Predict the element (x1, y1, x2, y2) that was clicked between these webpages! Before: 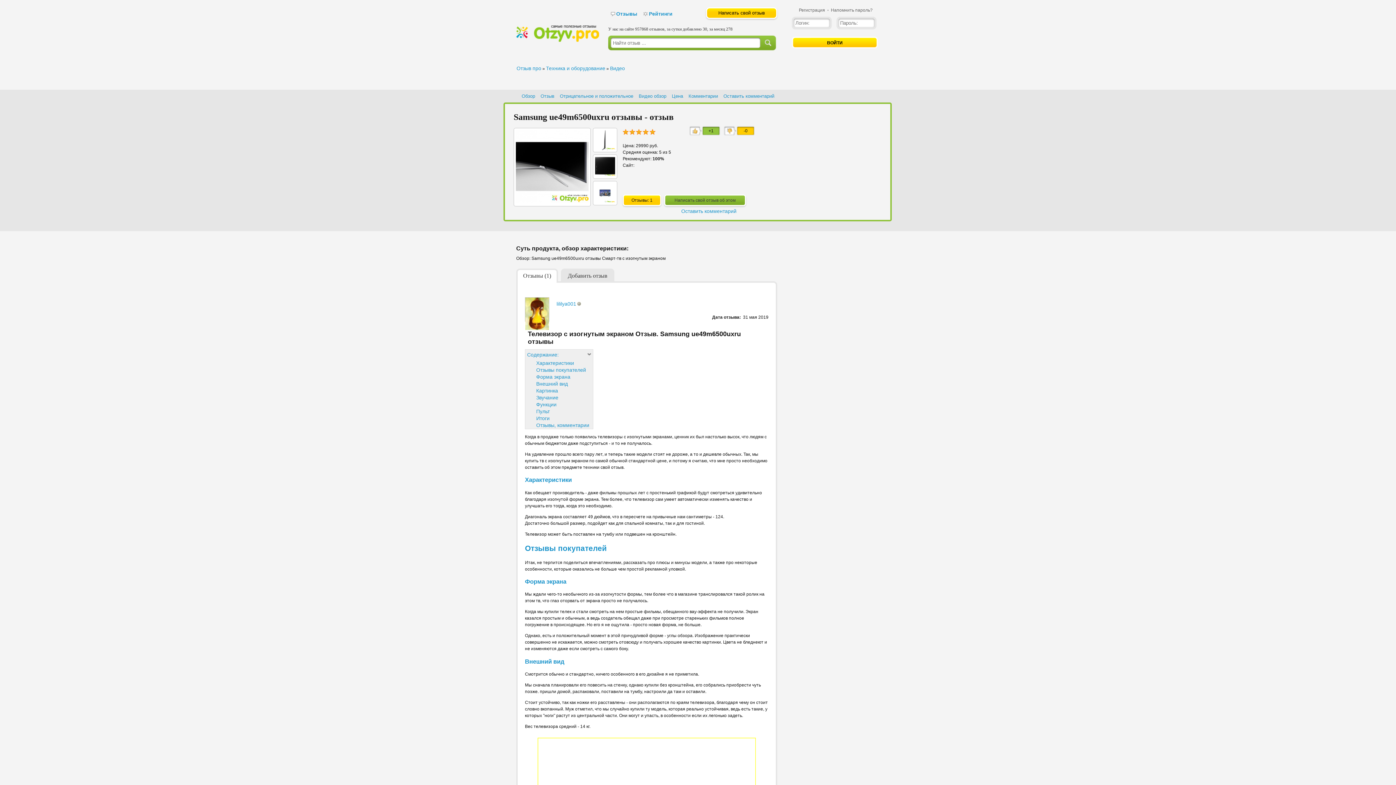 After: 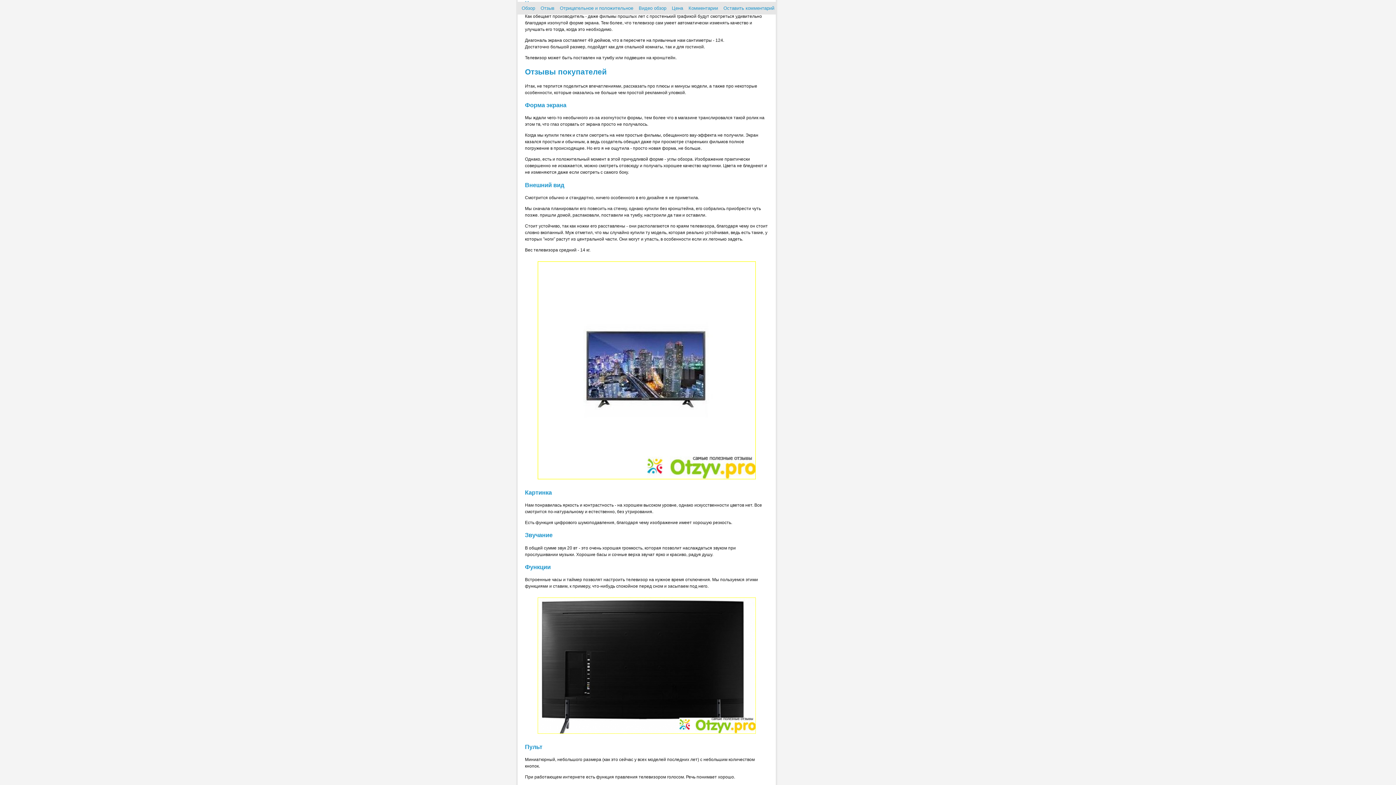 Action: bbox: (536, 360, 574, 366) label: Характеристики